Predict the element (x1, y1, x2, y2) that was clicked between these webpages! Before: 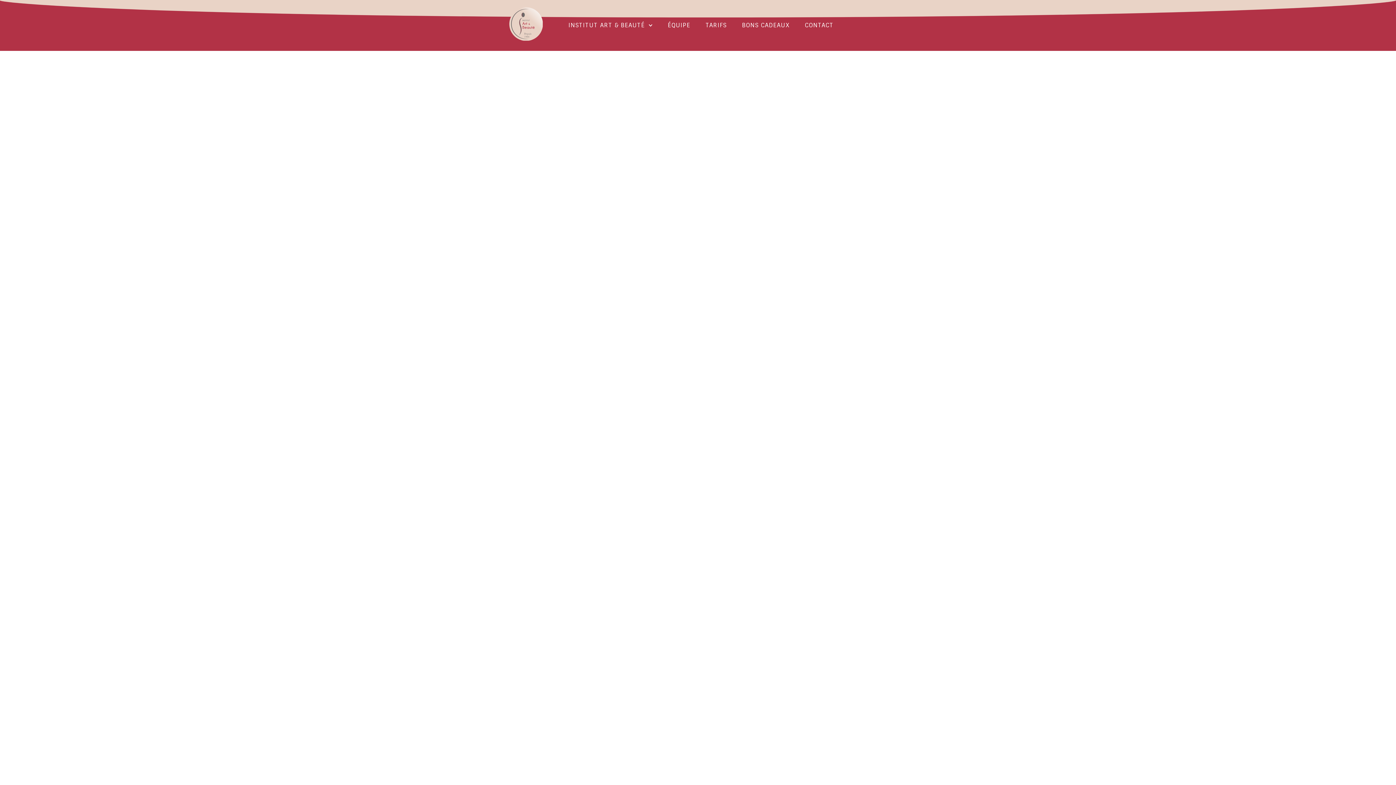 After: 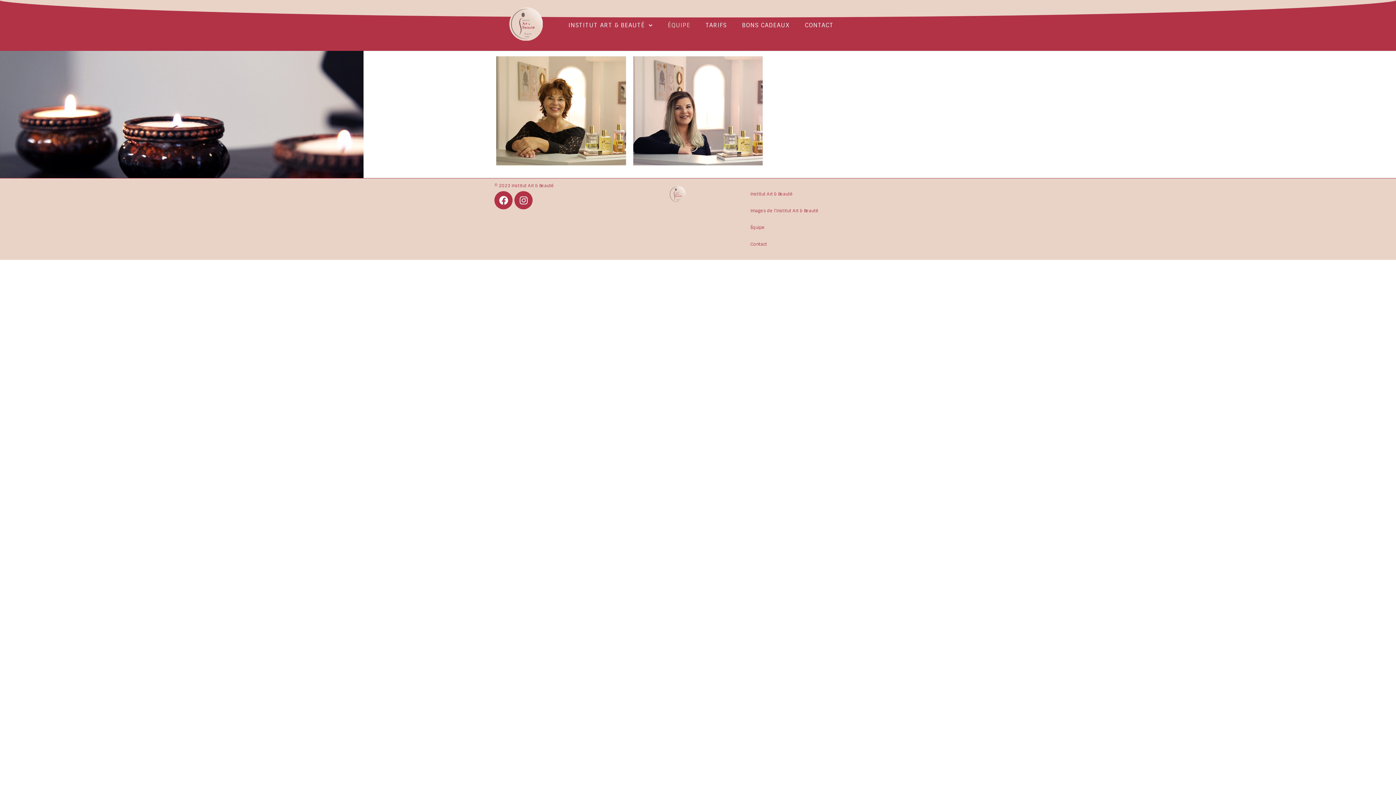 Action: label: ÉQUIPE bbox: (660, 3, 697, 47)